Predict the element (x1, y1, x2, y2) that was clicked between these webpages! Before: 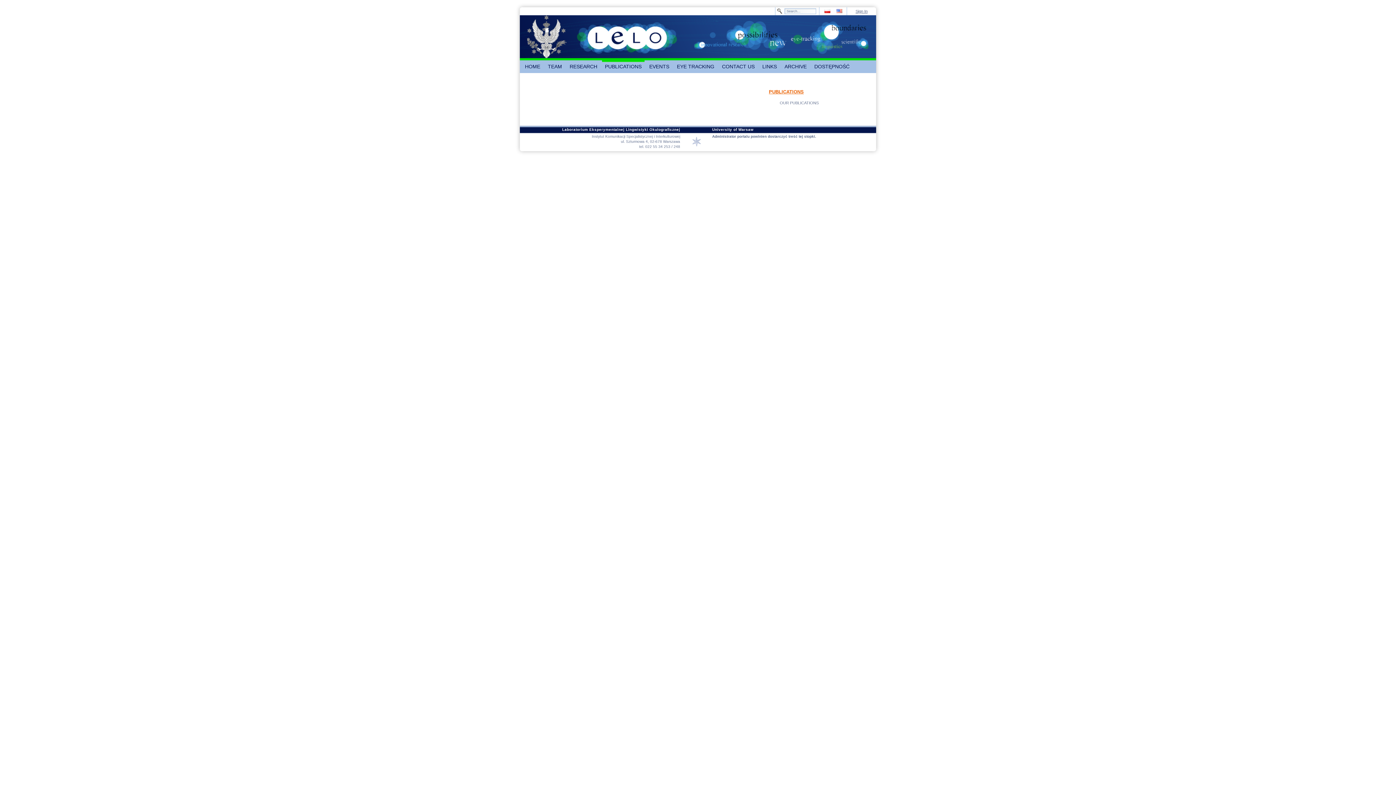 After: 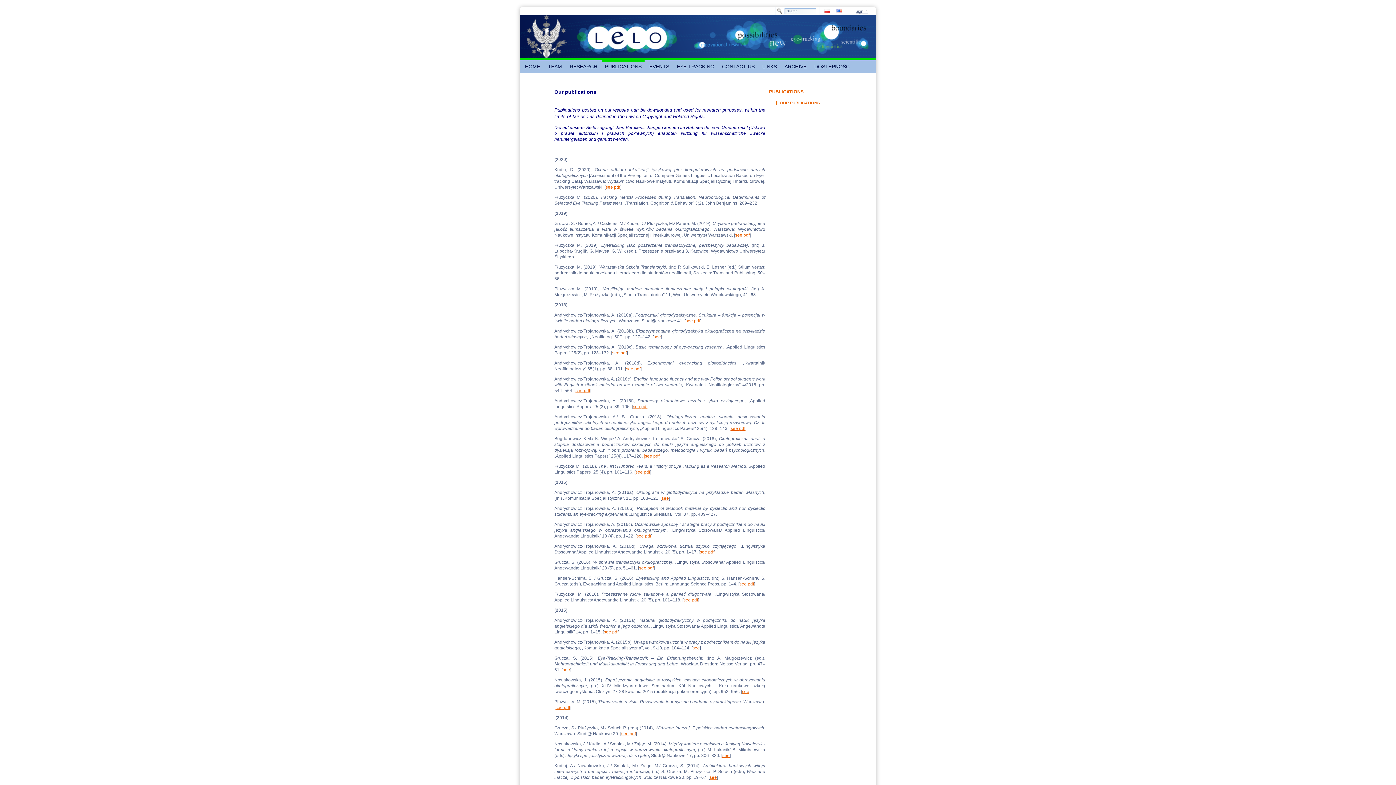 Action: label: OUR PUBLICATIONS bbox: (774, 100, 818, 105)